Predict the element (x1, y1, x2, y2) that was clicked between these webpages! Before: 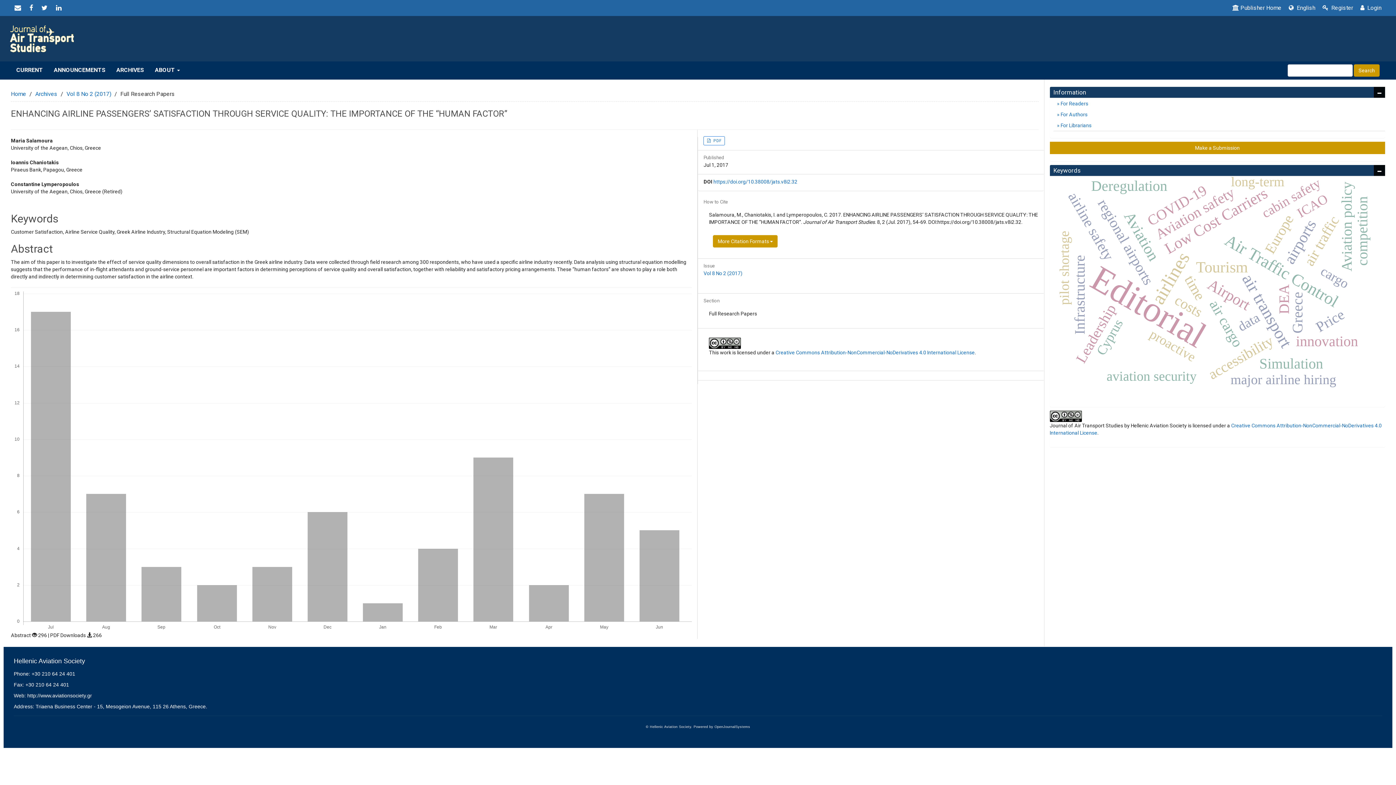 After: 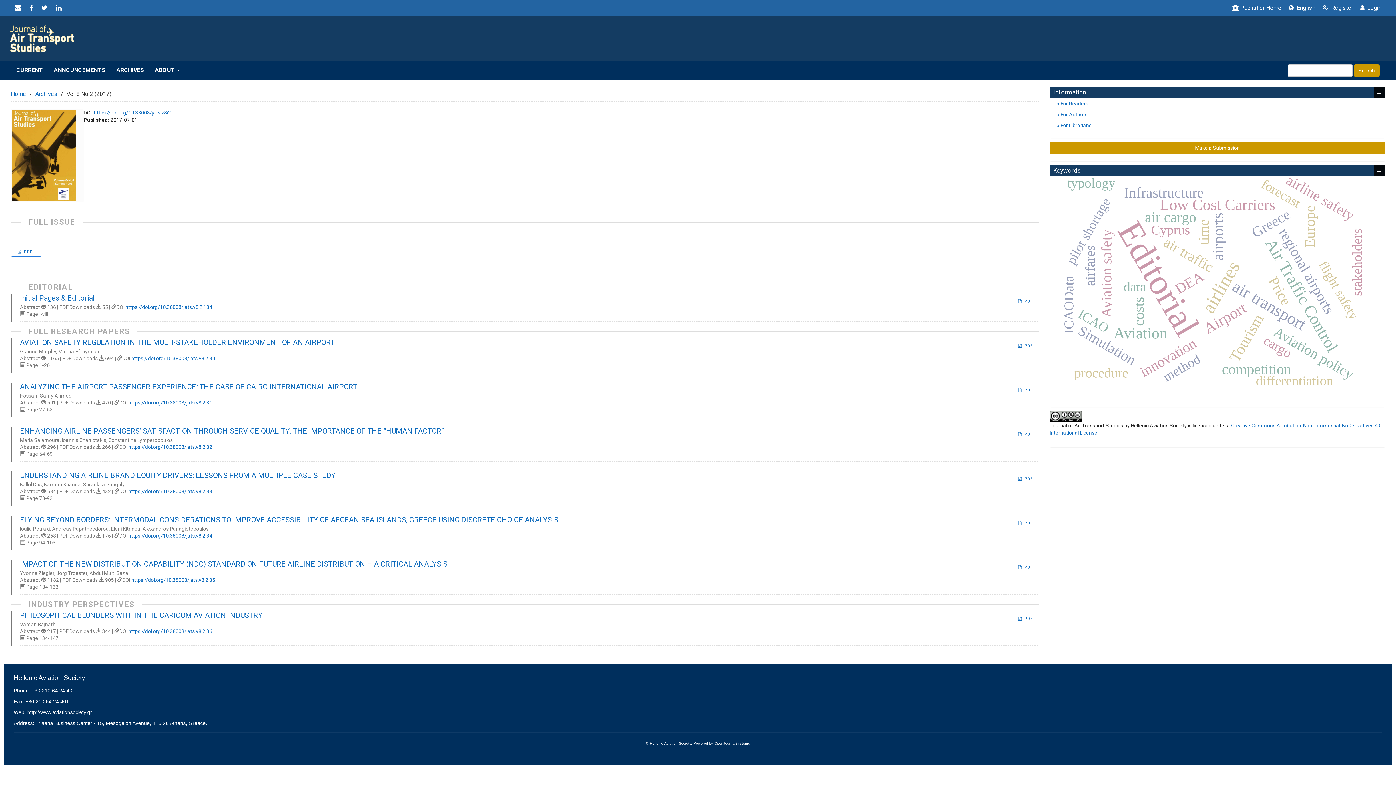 Action: bbox: (703, 270, 742, 276) label: Vol 8 No 2 (2017)